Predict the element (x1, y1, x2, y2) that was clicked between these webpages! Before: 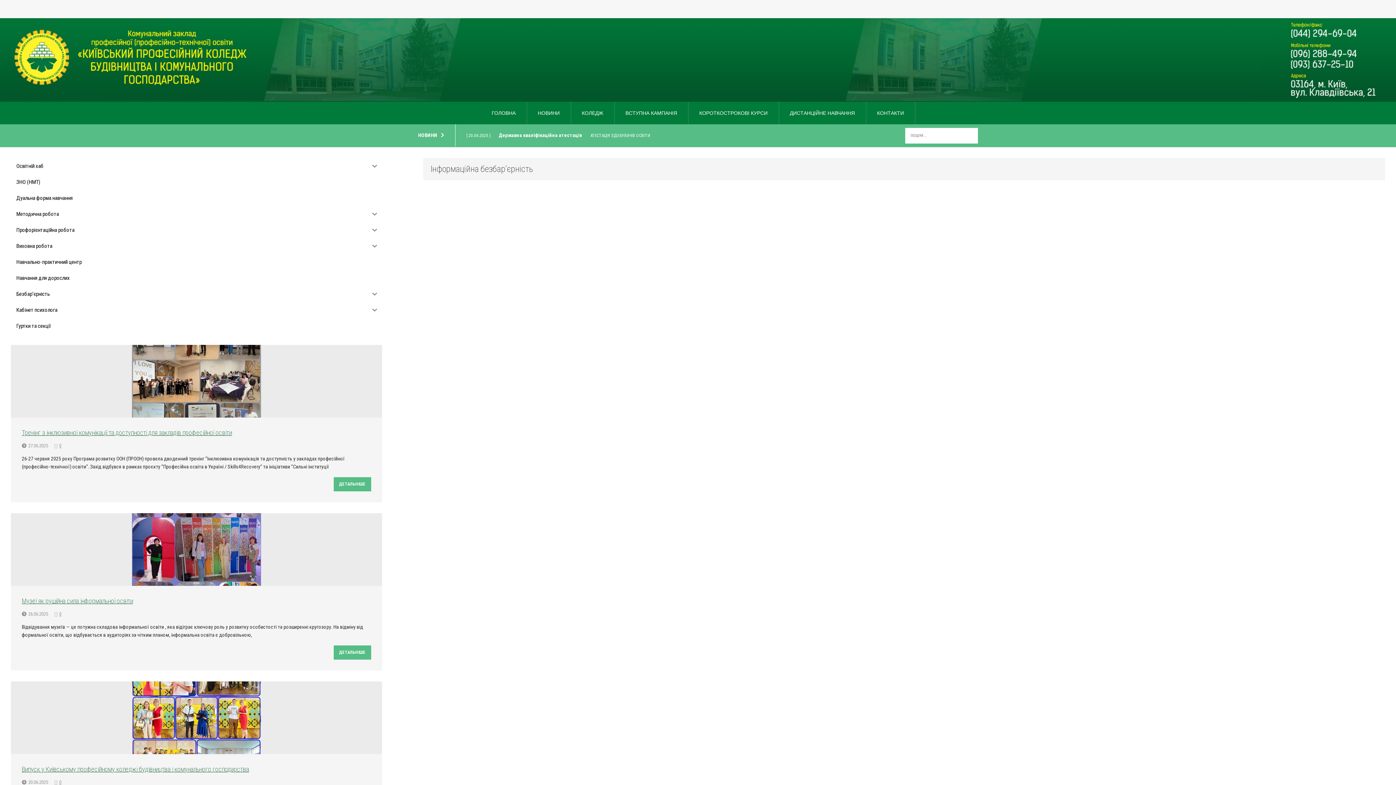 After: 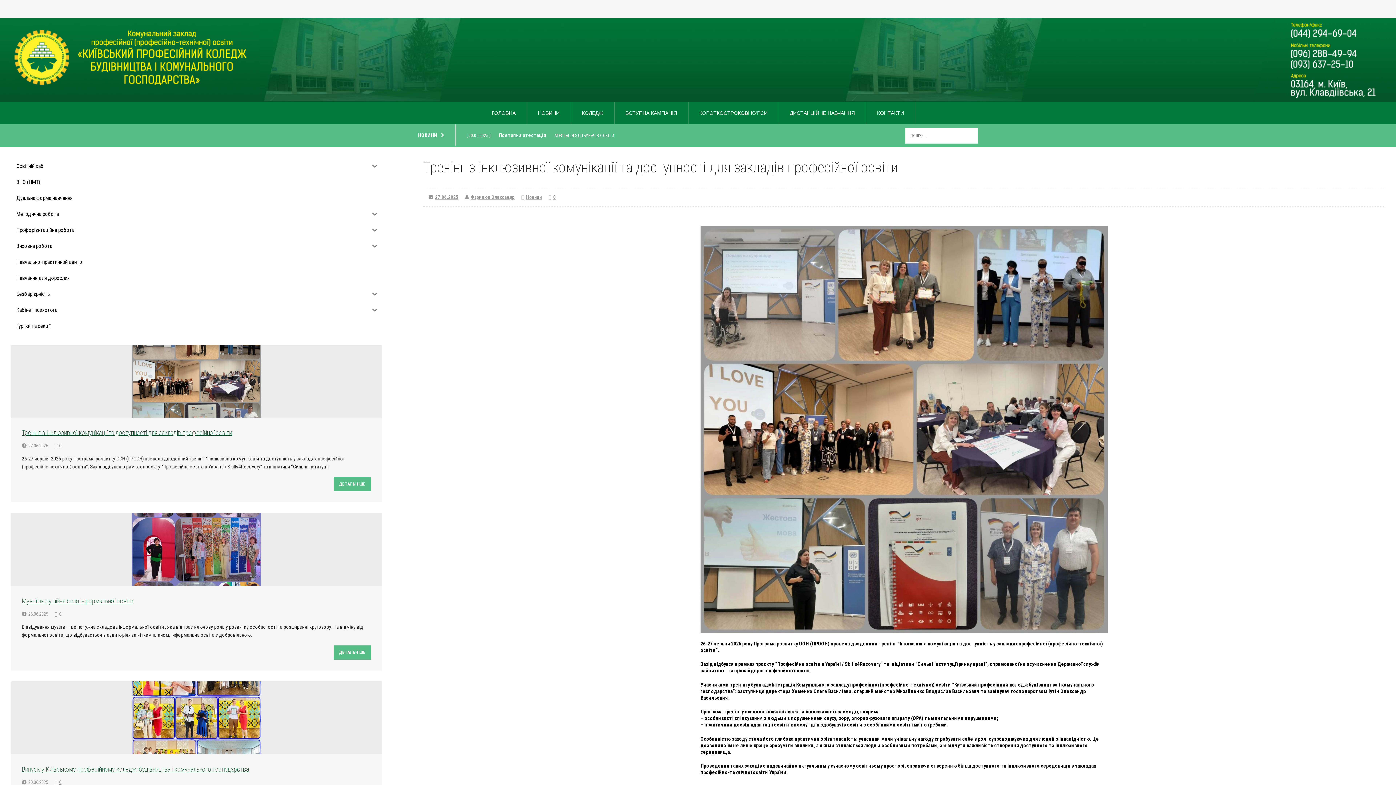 Action: label: 0 bbox: (59, 443, 61, 448)